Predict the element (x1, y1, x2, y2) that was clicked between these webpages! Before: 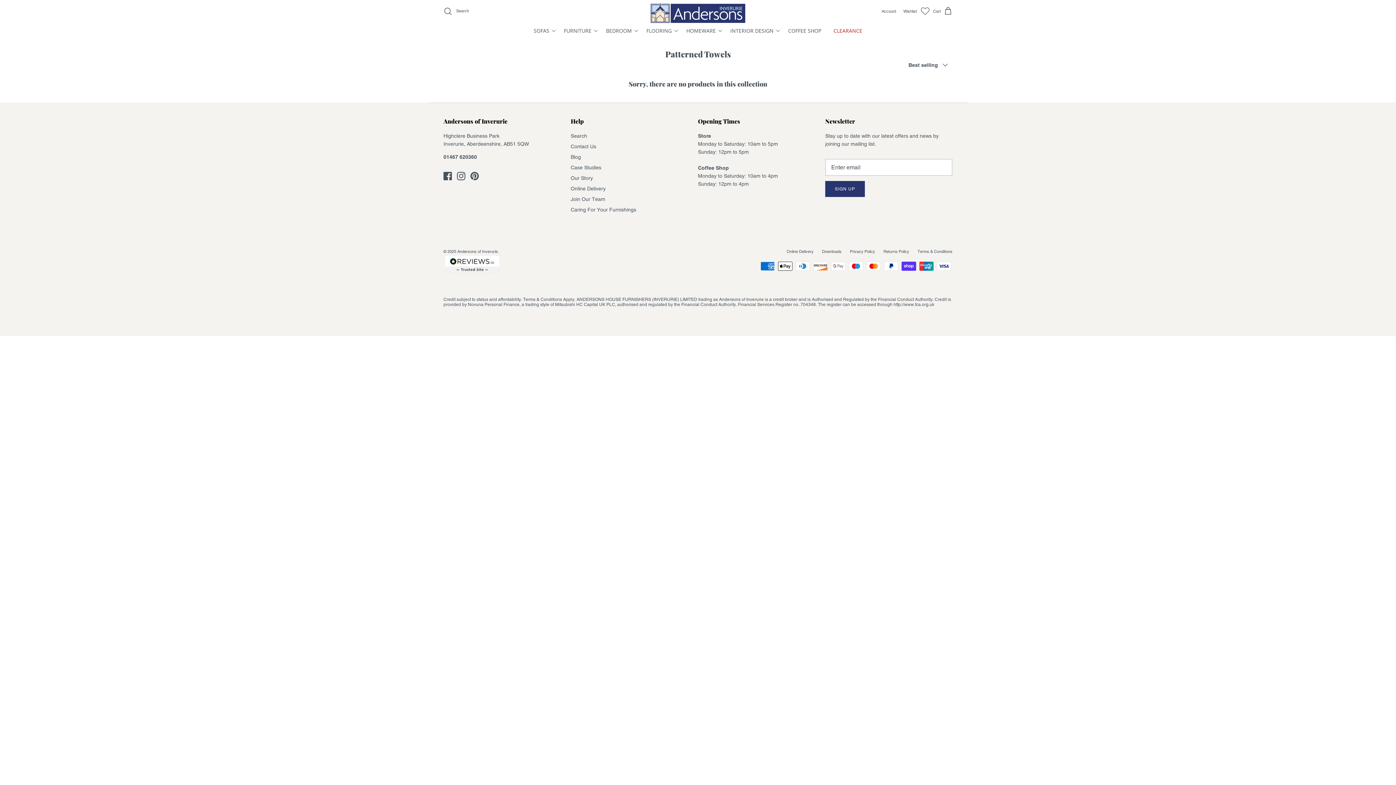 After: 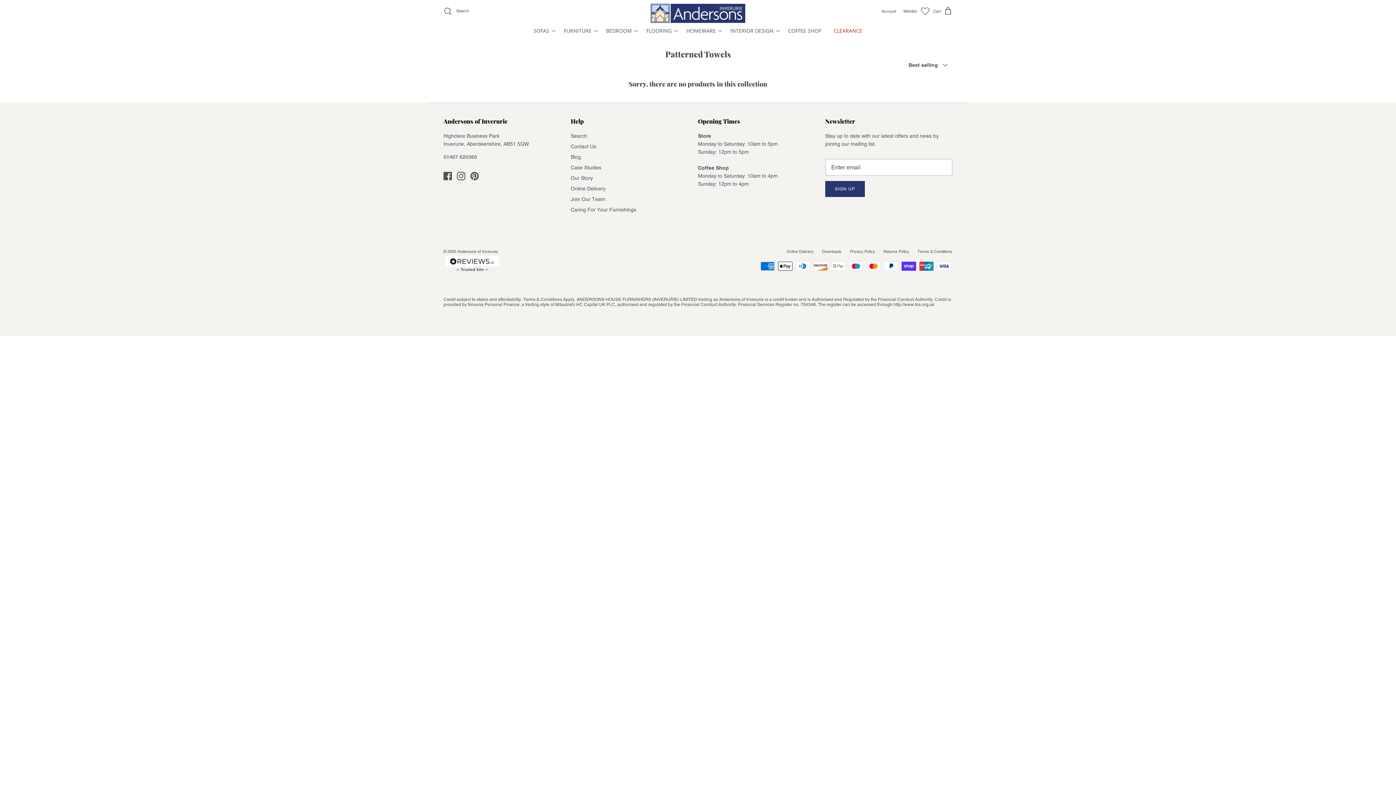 Action: bbox: (443, 154, 477, 159) label: 01467 620360